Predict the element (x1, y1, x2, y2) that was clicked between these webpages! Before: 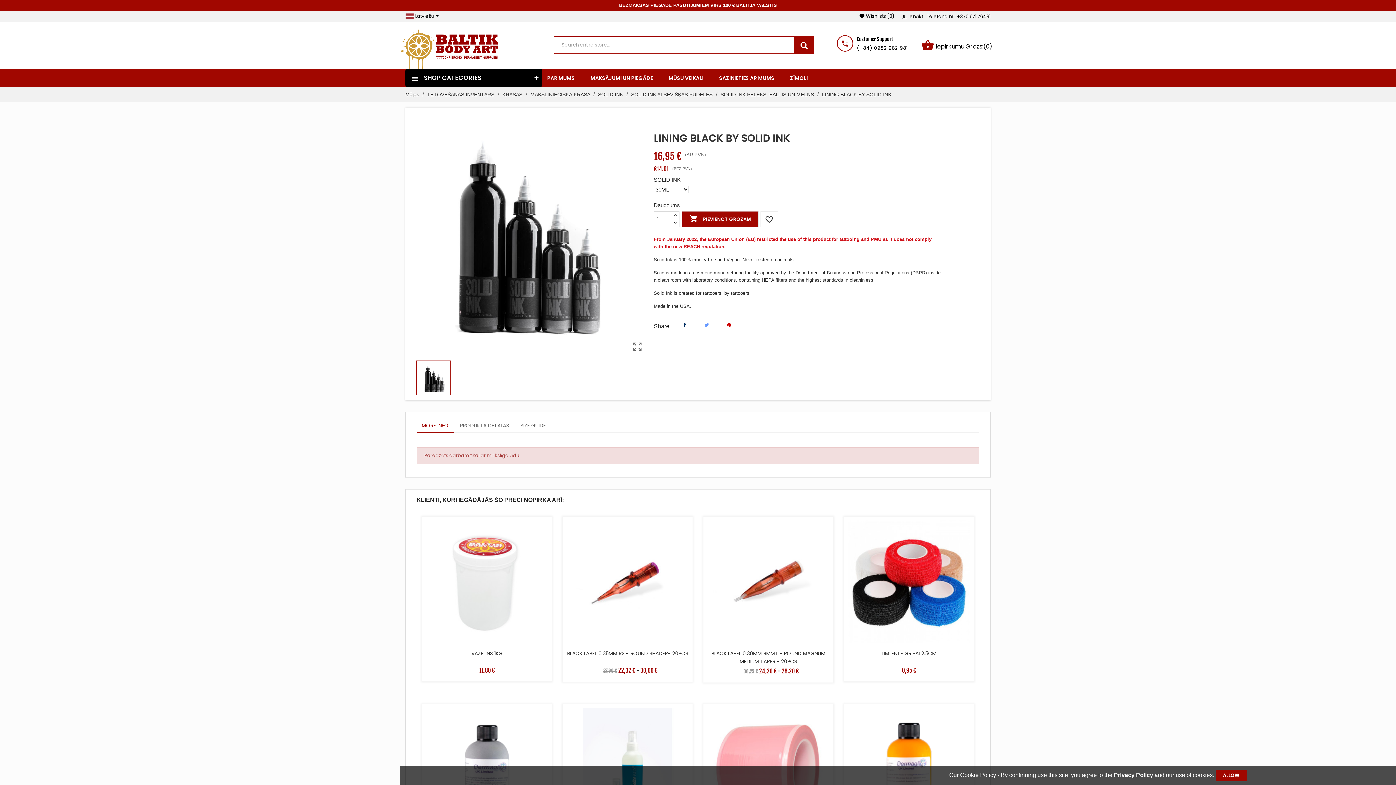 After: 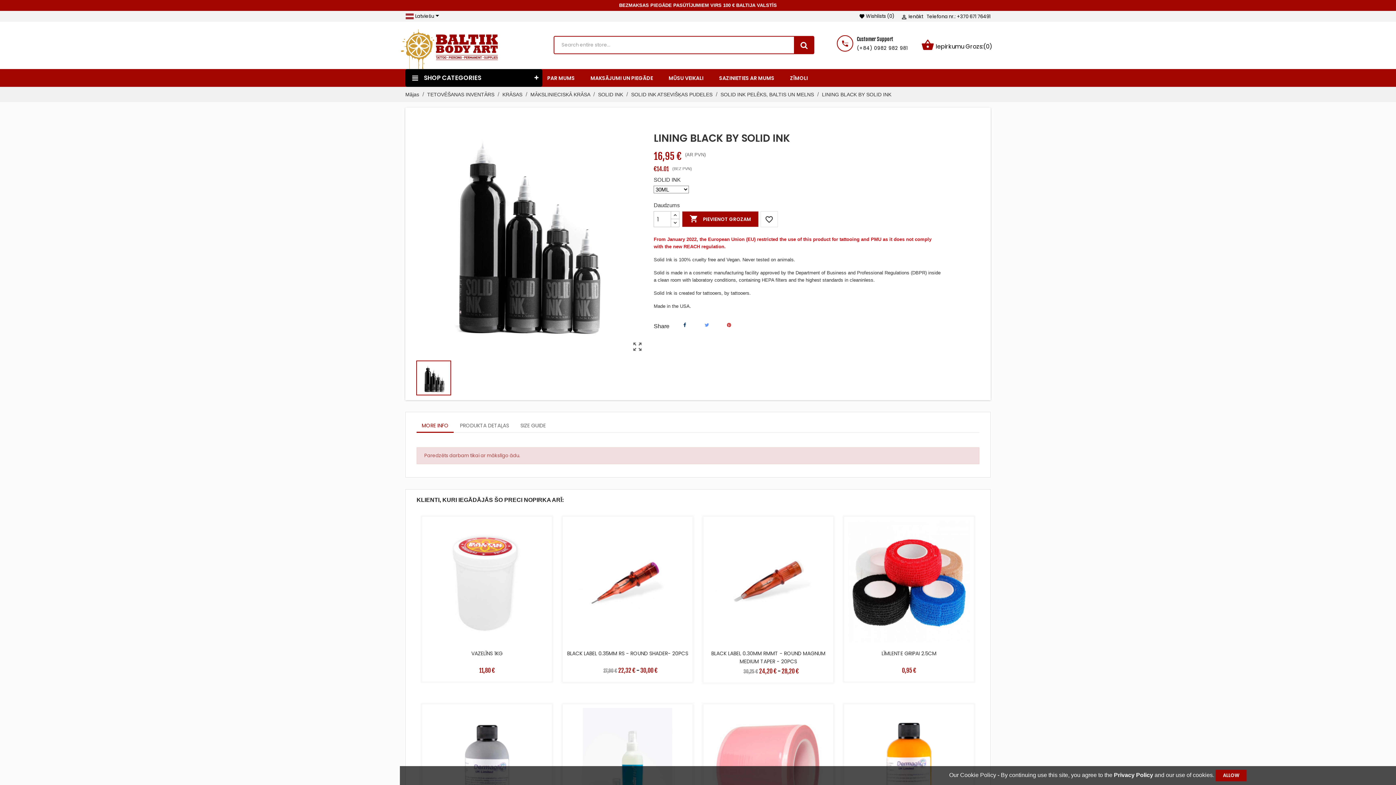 Action: bbox: (416, 419, 453, 433) label: MORE INFO